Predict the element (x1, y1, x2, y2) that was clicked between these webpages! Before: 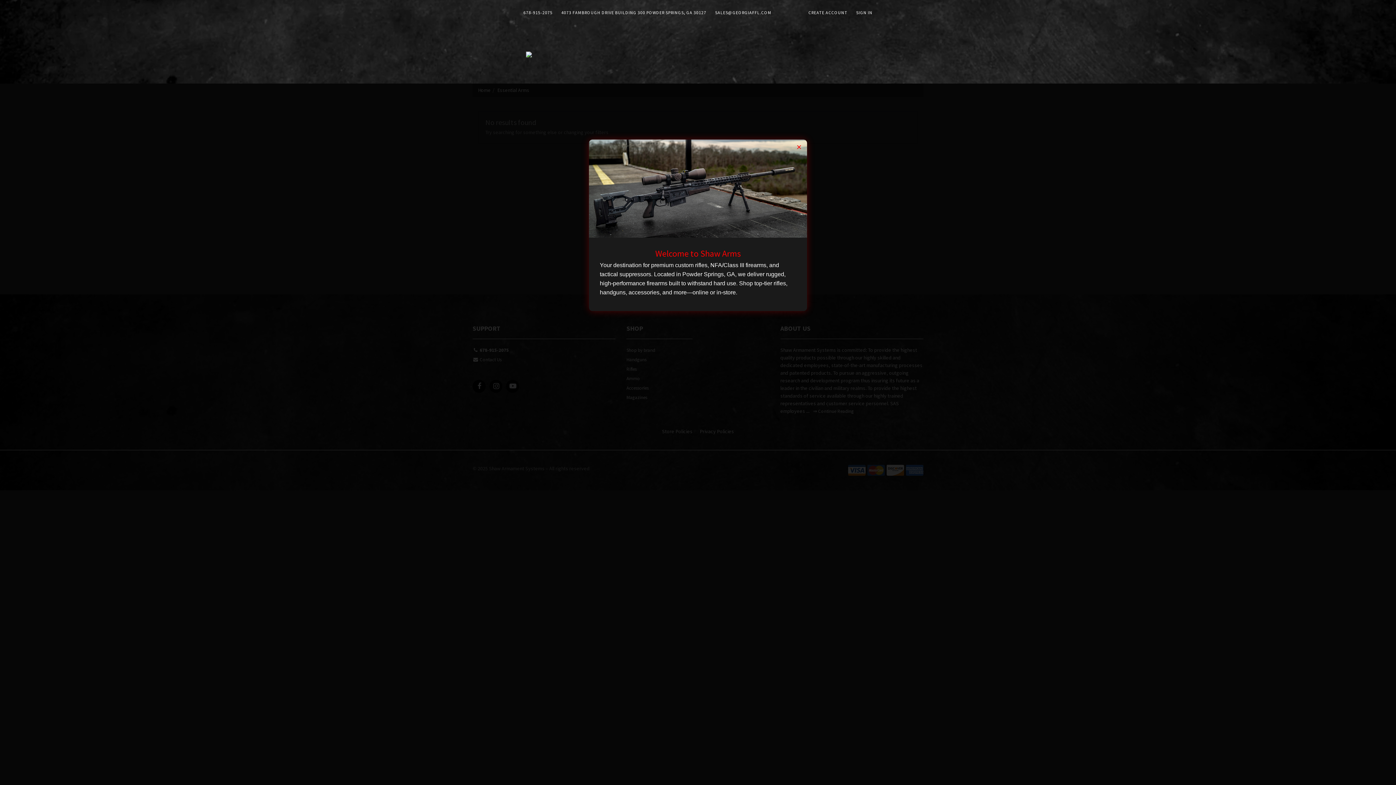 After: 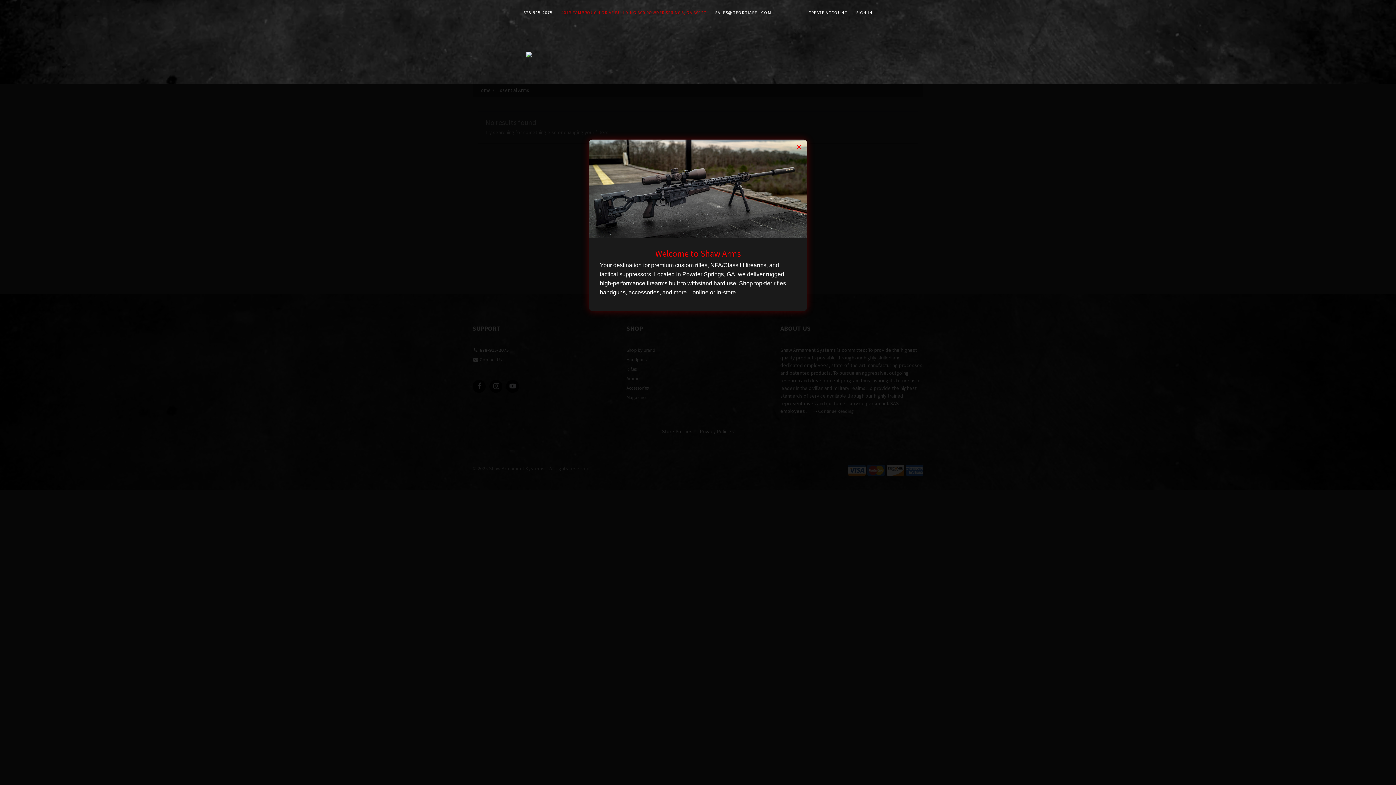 Action: label: 4073 FAMBROUGH DRIVE BUILDING 300 POWDER SPRINGS, GA 30127 bbox: (557, 7, 710, 18)